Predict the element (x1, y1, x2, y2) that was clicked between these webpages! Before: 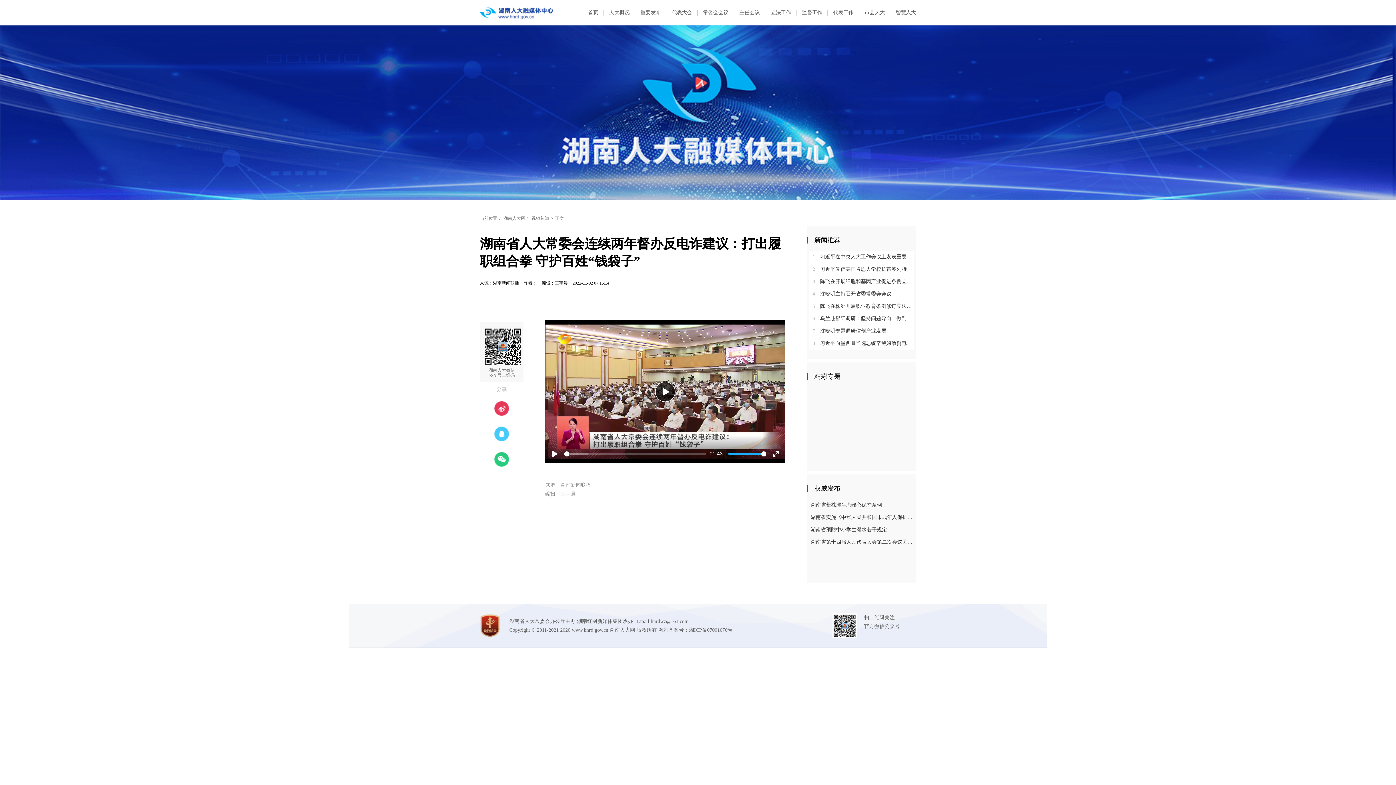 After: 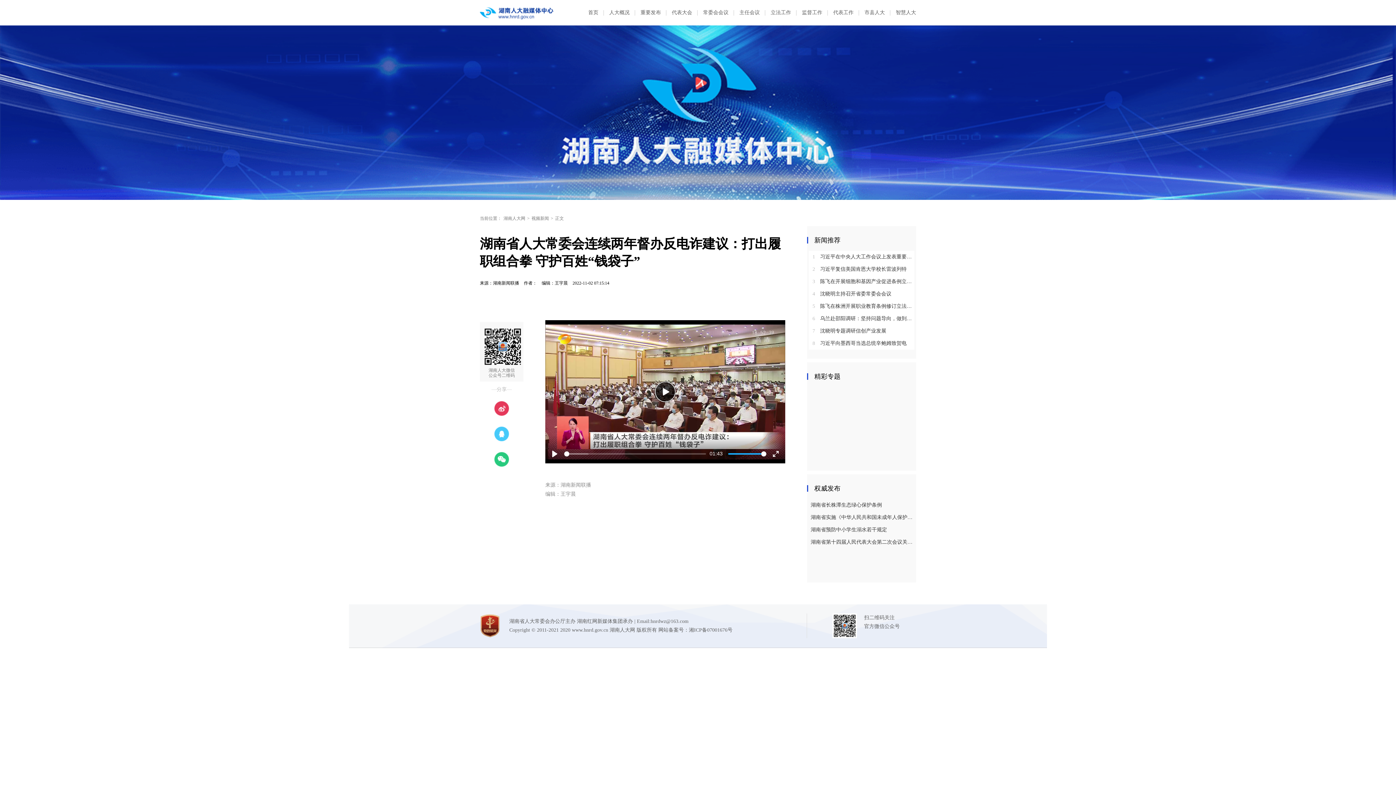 Action: bbox: (809, 325, 916, 337) label: 7 沈晓明专题调研信创产业发展